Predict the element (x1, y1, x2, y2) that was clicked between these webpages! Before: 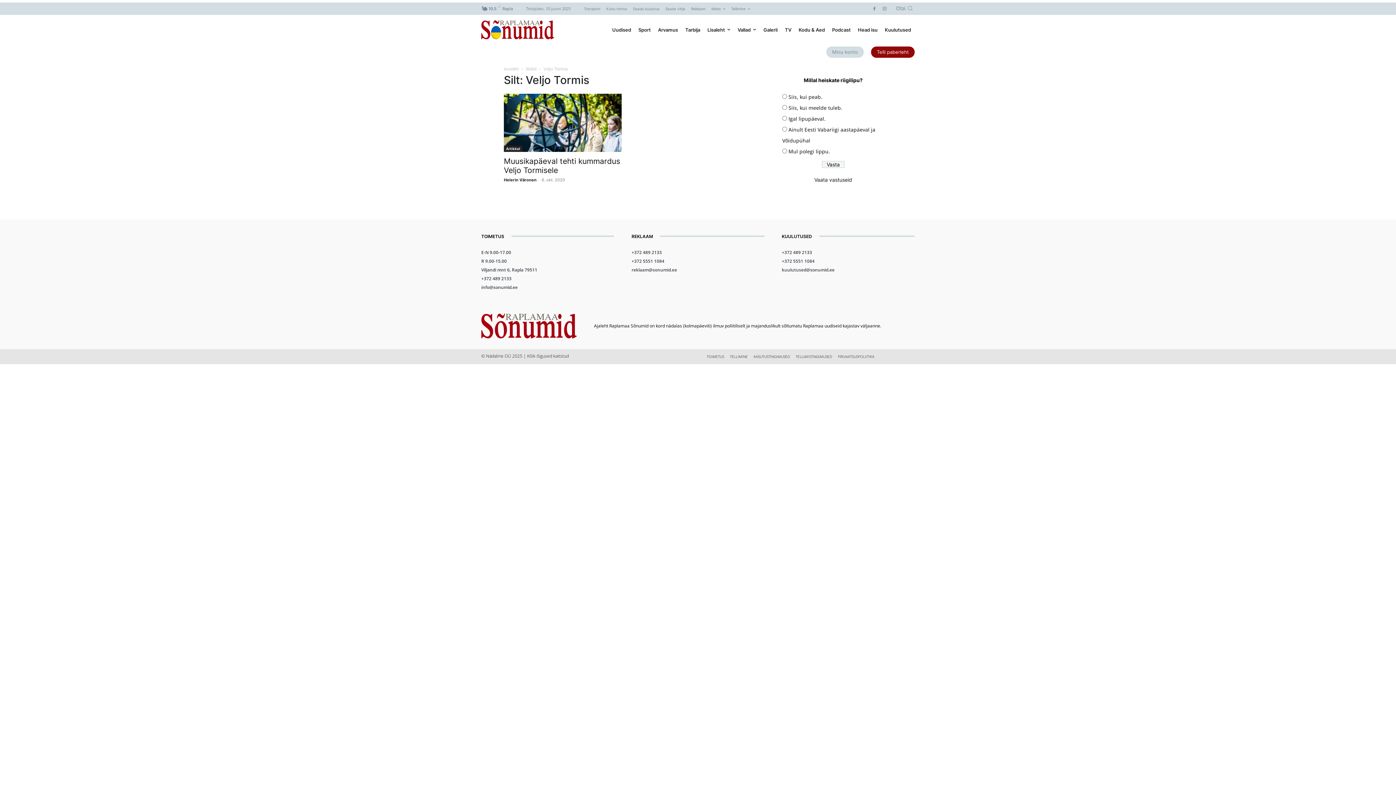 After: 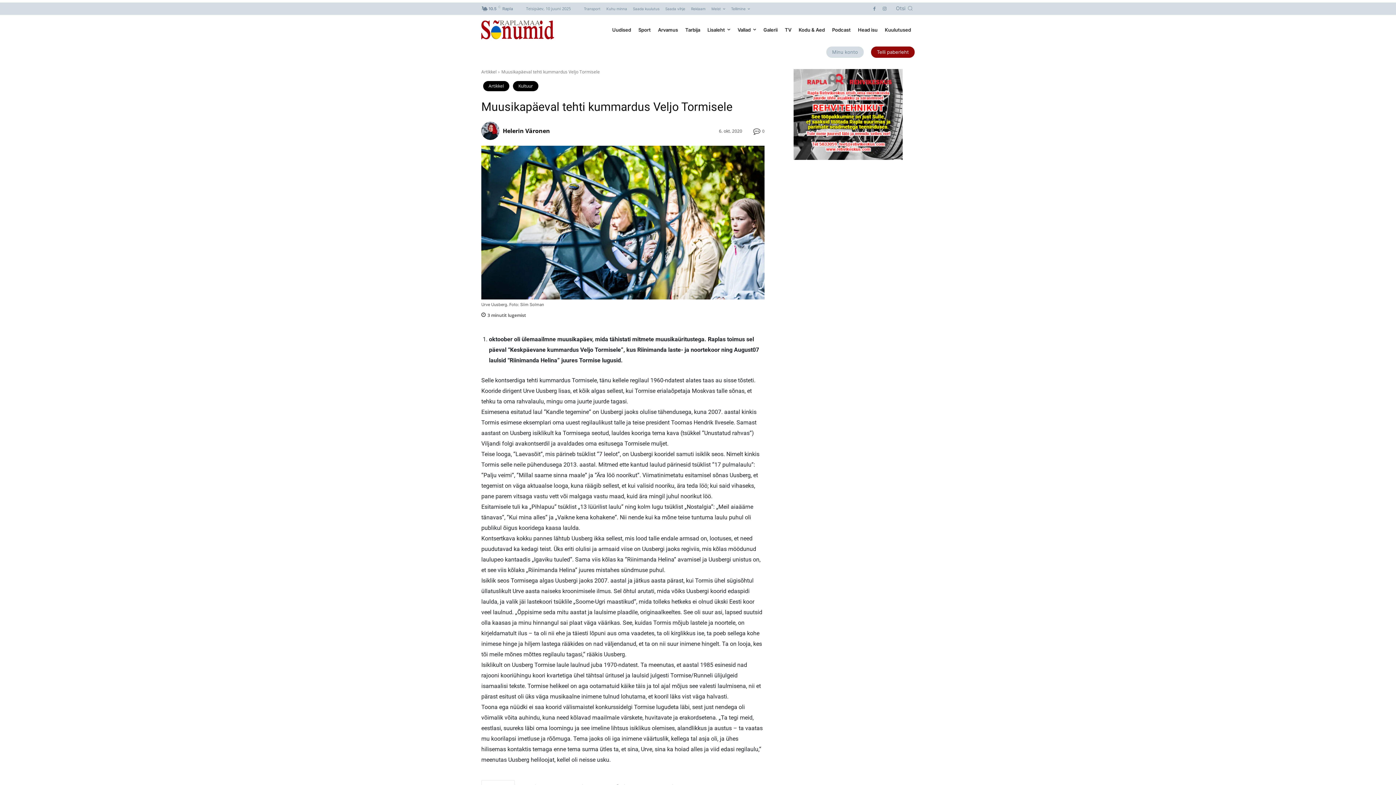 Action: bbox: (504, 156, 620, 174) label: Muusikapäeval tehti kummardus Veljo Tormisele